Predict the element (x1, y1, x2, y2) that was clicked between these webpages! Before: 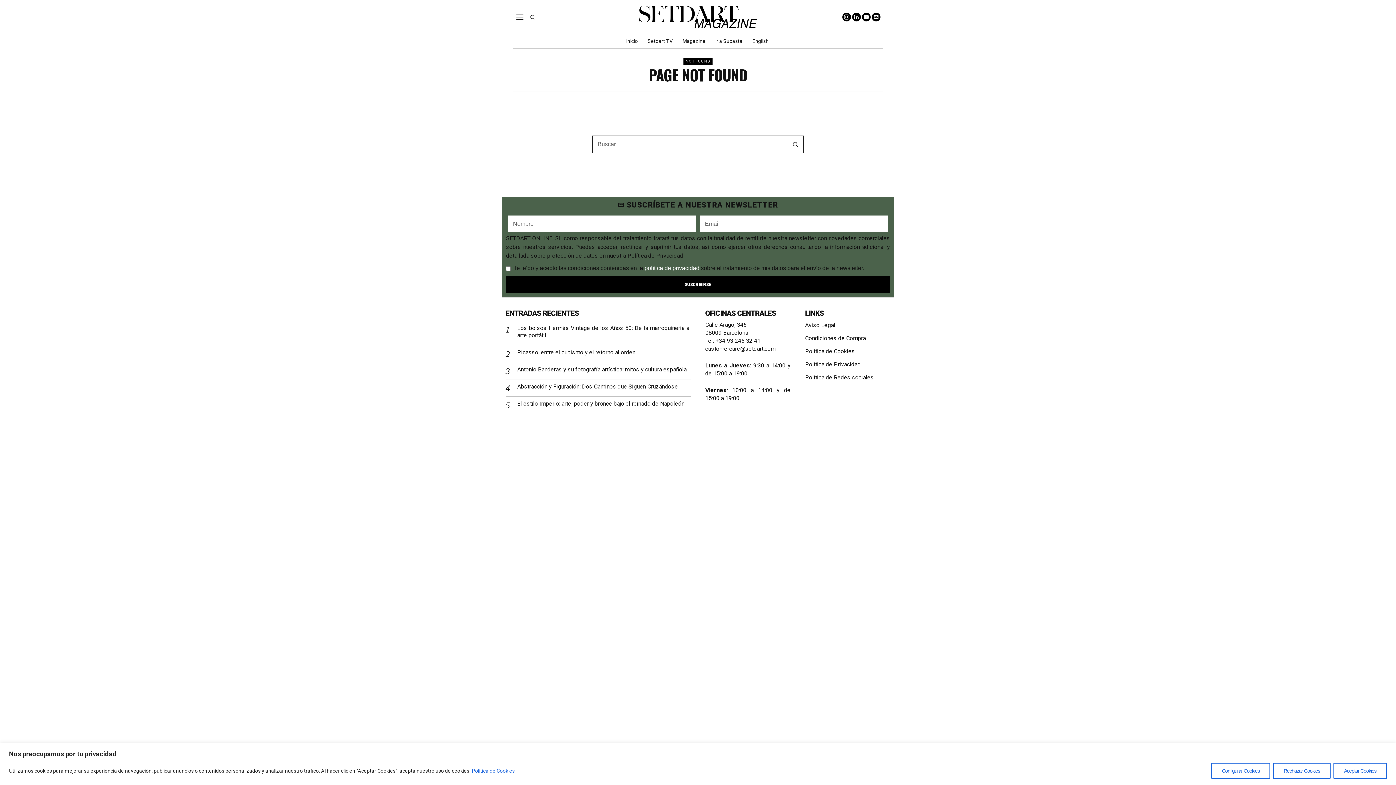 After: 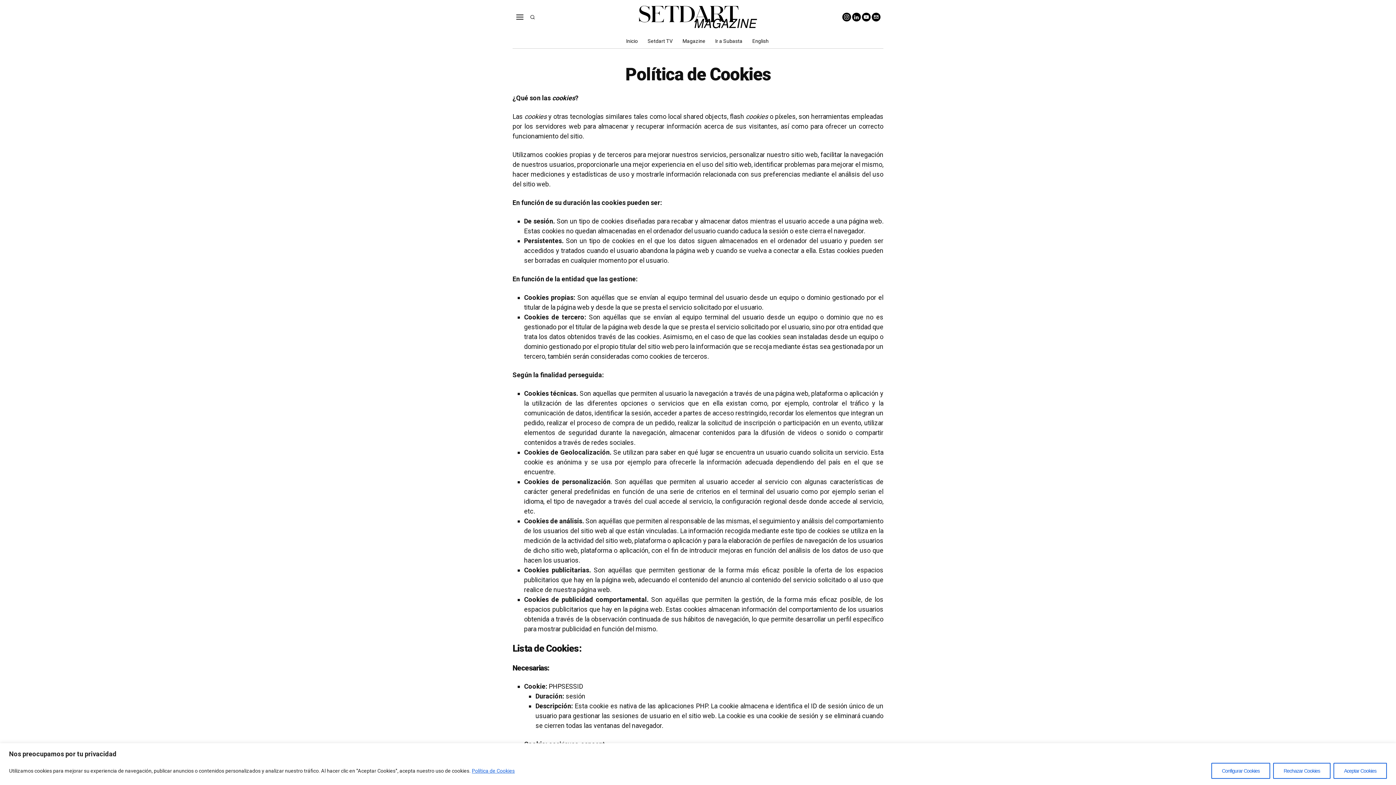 Action: bbox: (805, 348, 855, 355) label: Política de Cookies